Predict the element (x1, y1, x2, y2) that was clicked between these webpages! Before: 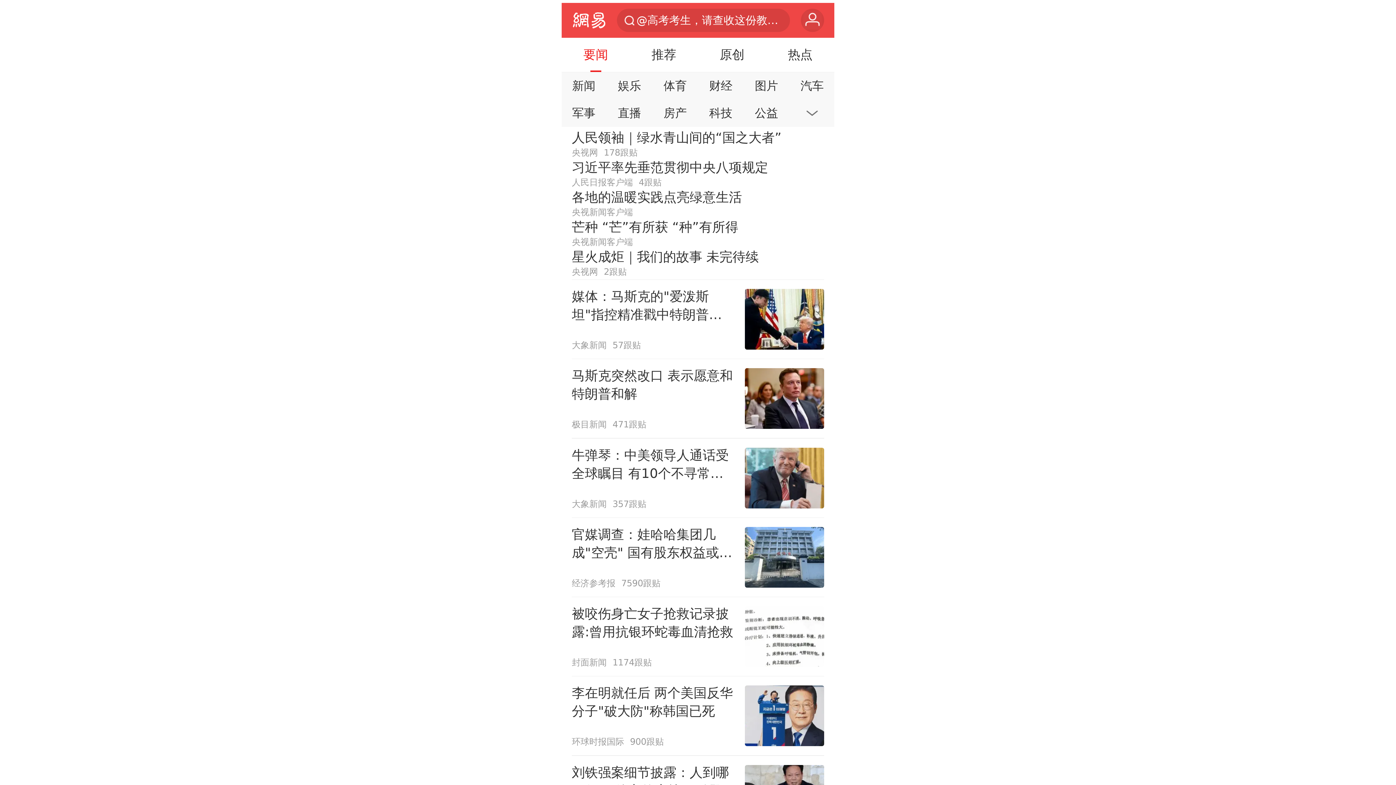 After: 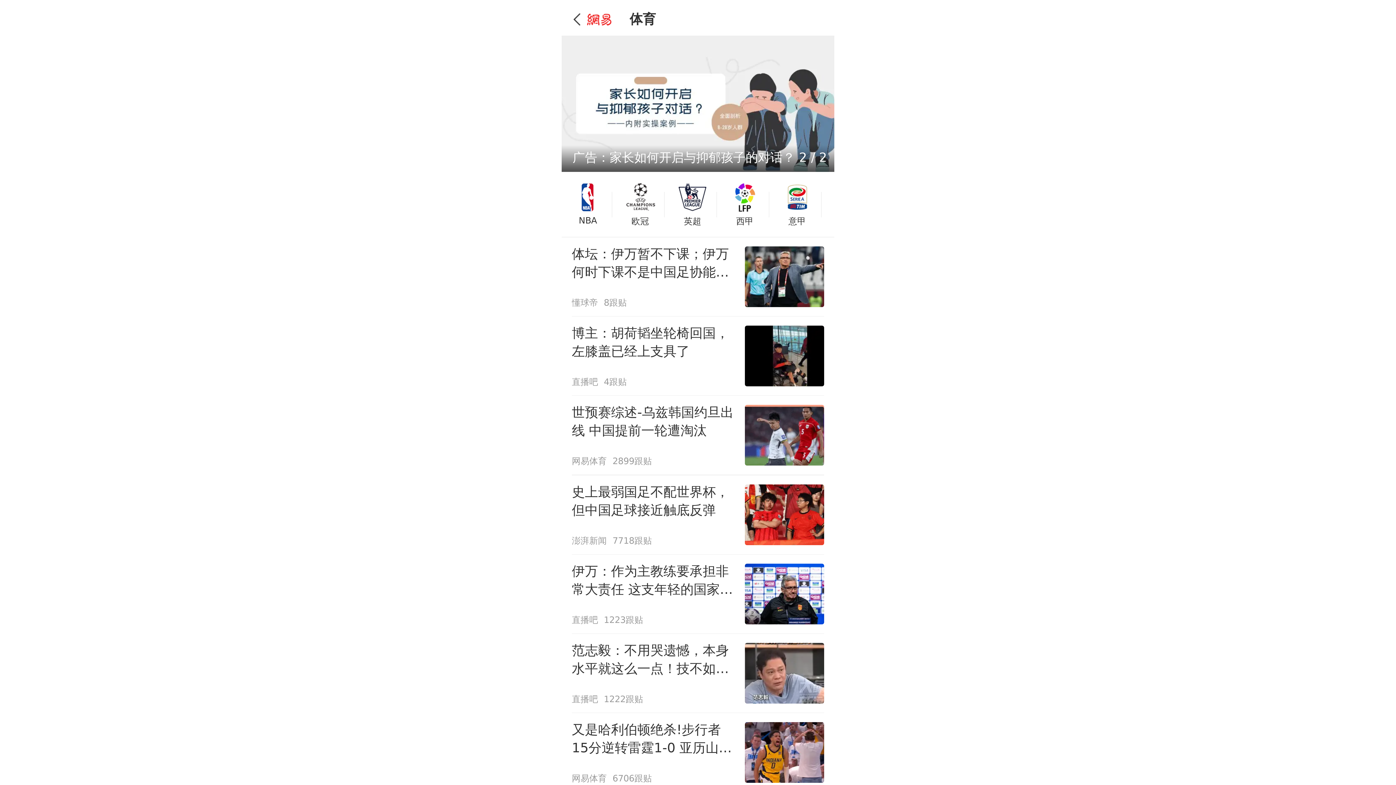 Action: bbox: (655, 74, 695, 97) label: 体育